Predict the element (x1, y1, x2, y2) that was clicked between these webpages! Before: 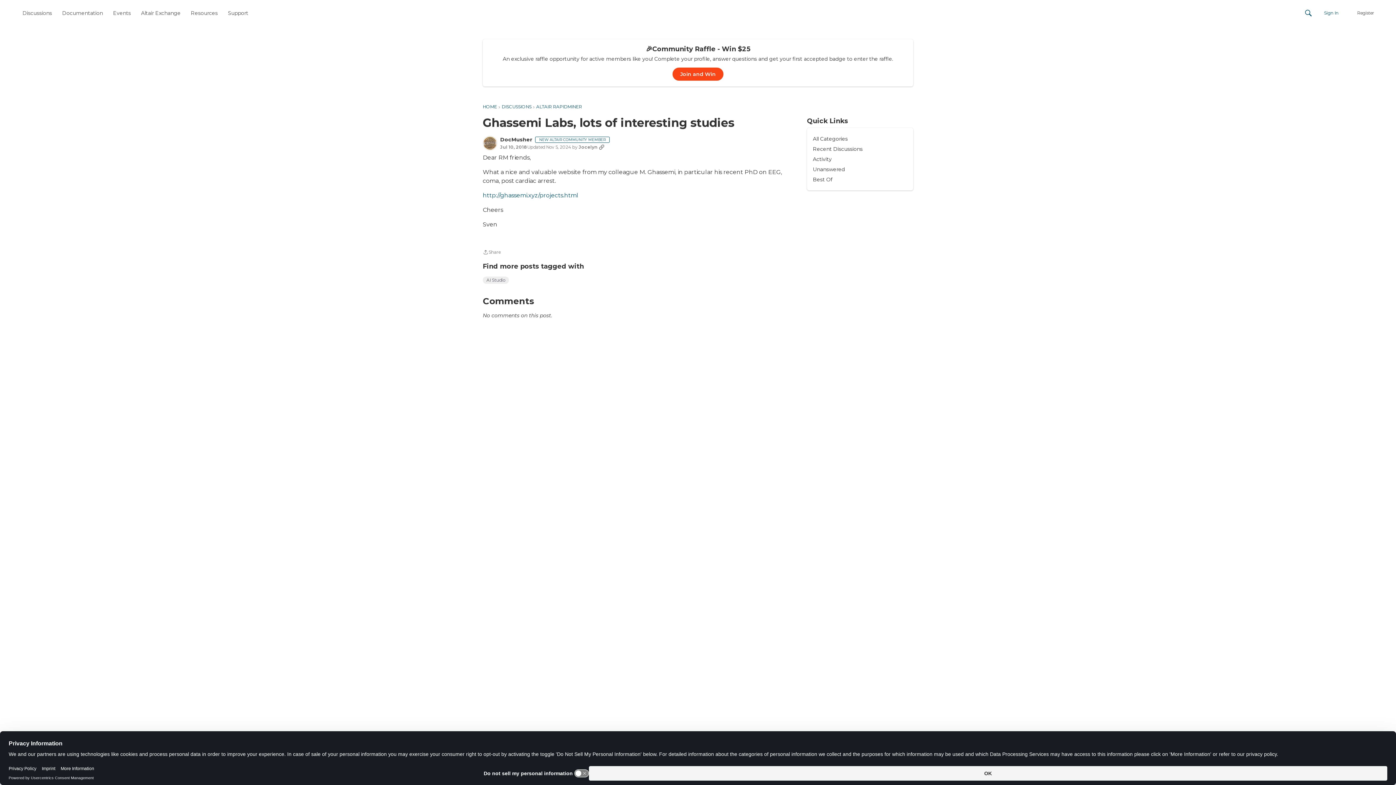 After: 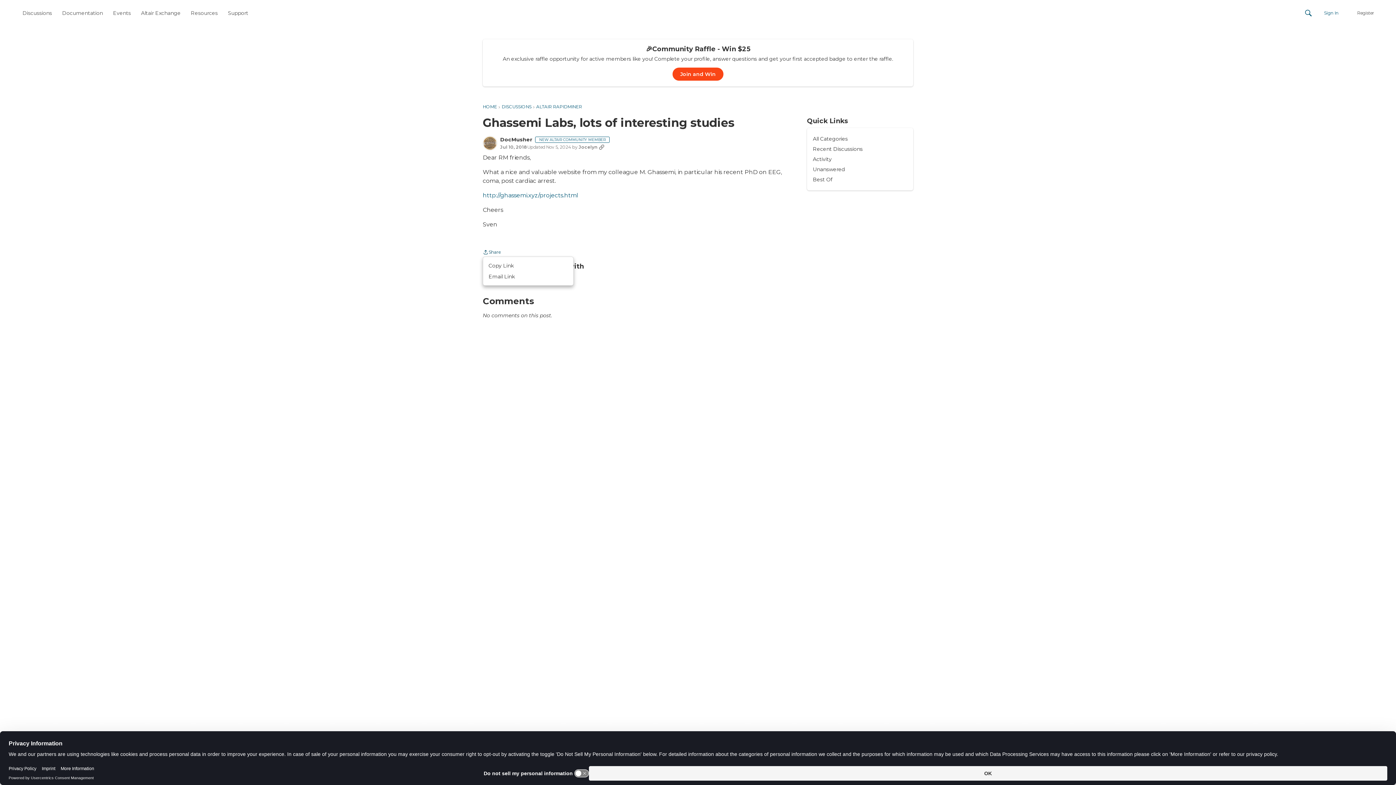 Action: bbox: (482, 248, 500, 256) label: Share